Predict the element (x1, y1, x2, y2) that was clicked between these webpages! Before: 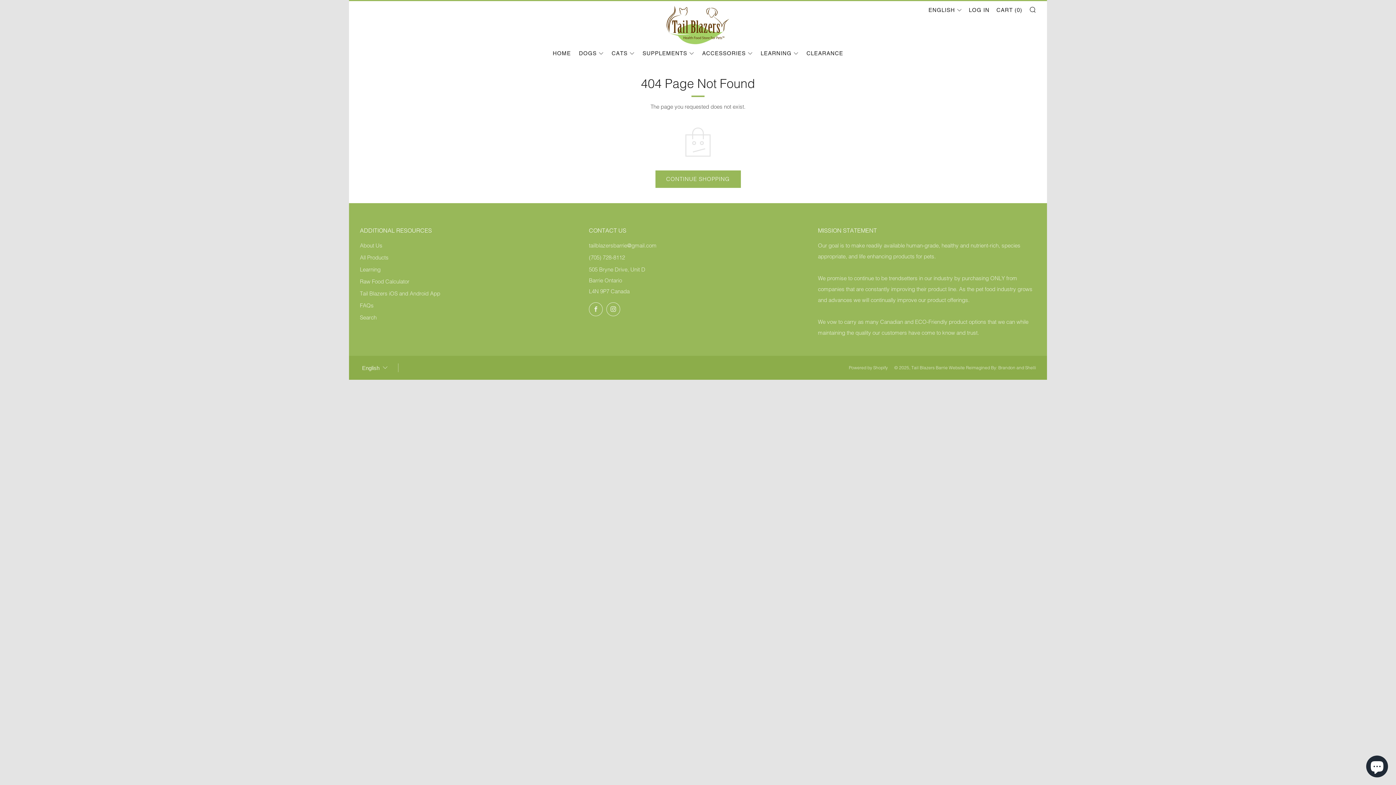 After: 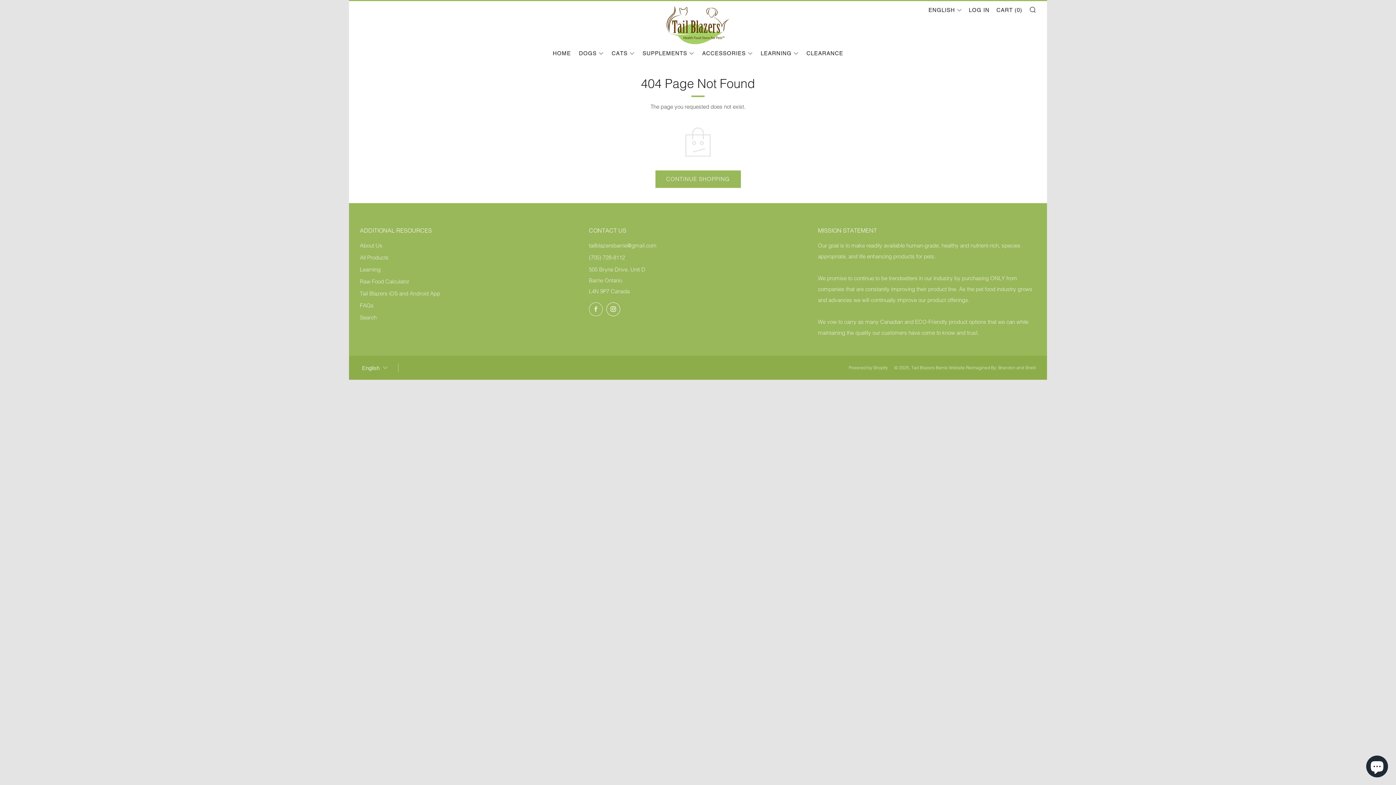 Action: label: 	
Instagram bbox: (606, 302, 620, 316)